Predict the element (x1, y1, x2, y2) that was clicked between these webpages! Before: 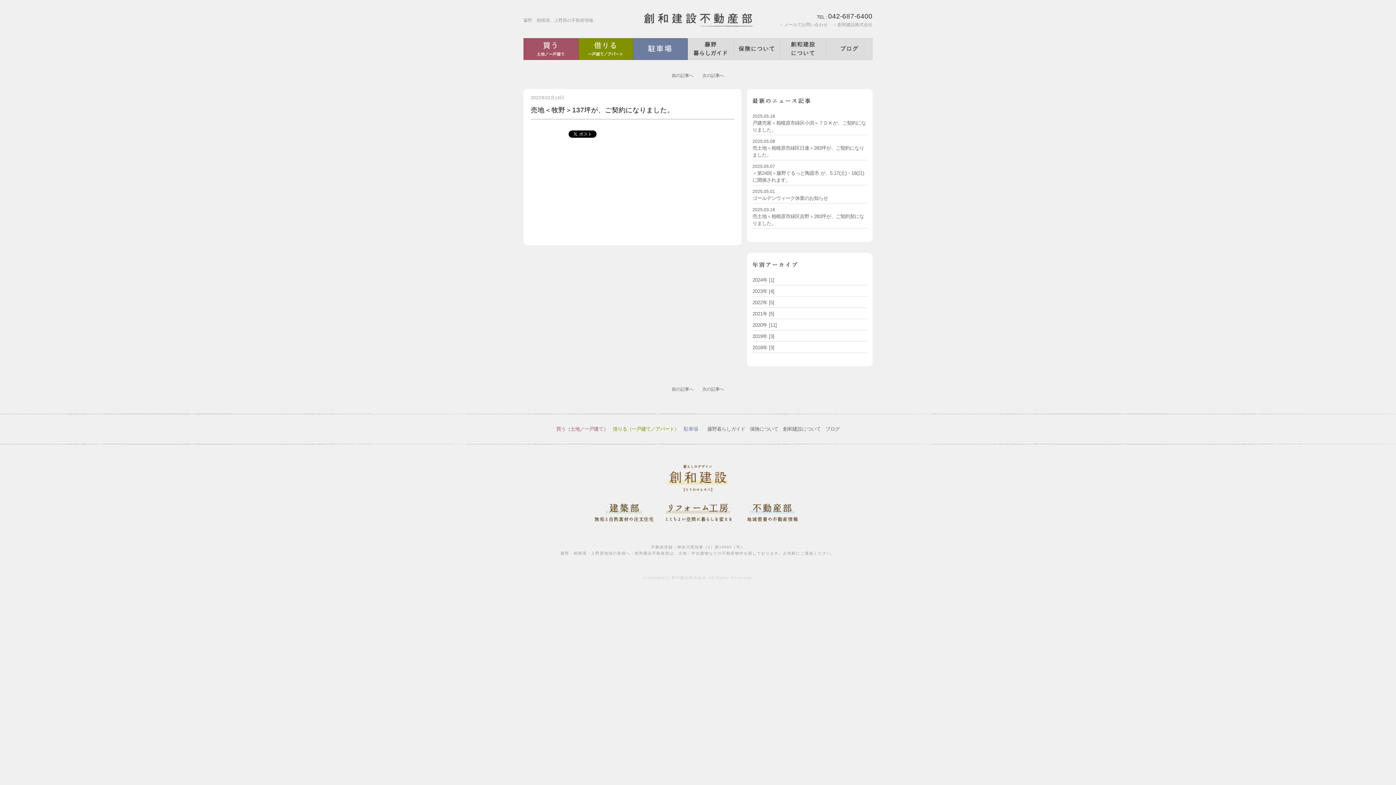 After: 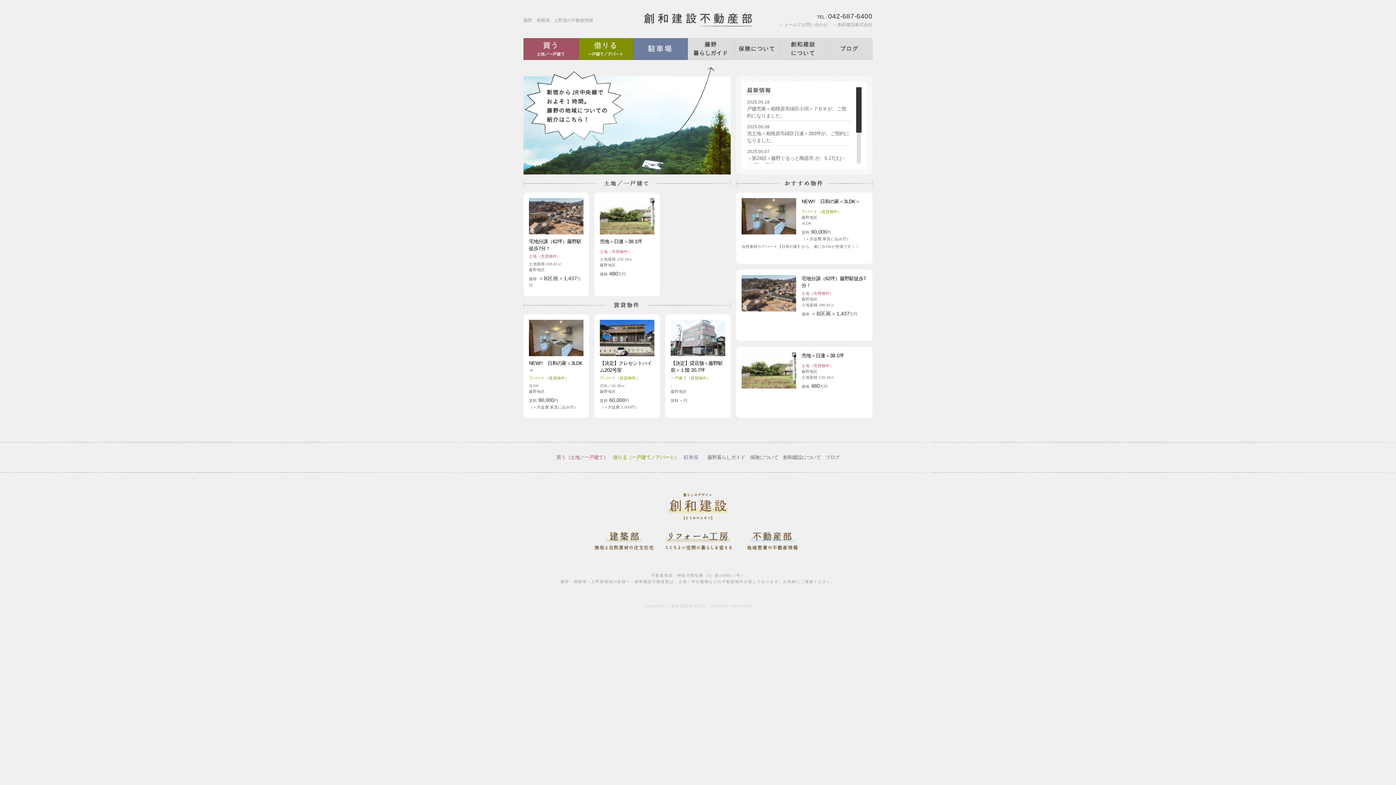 Action: bbox: (643, 18, 752, 29)